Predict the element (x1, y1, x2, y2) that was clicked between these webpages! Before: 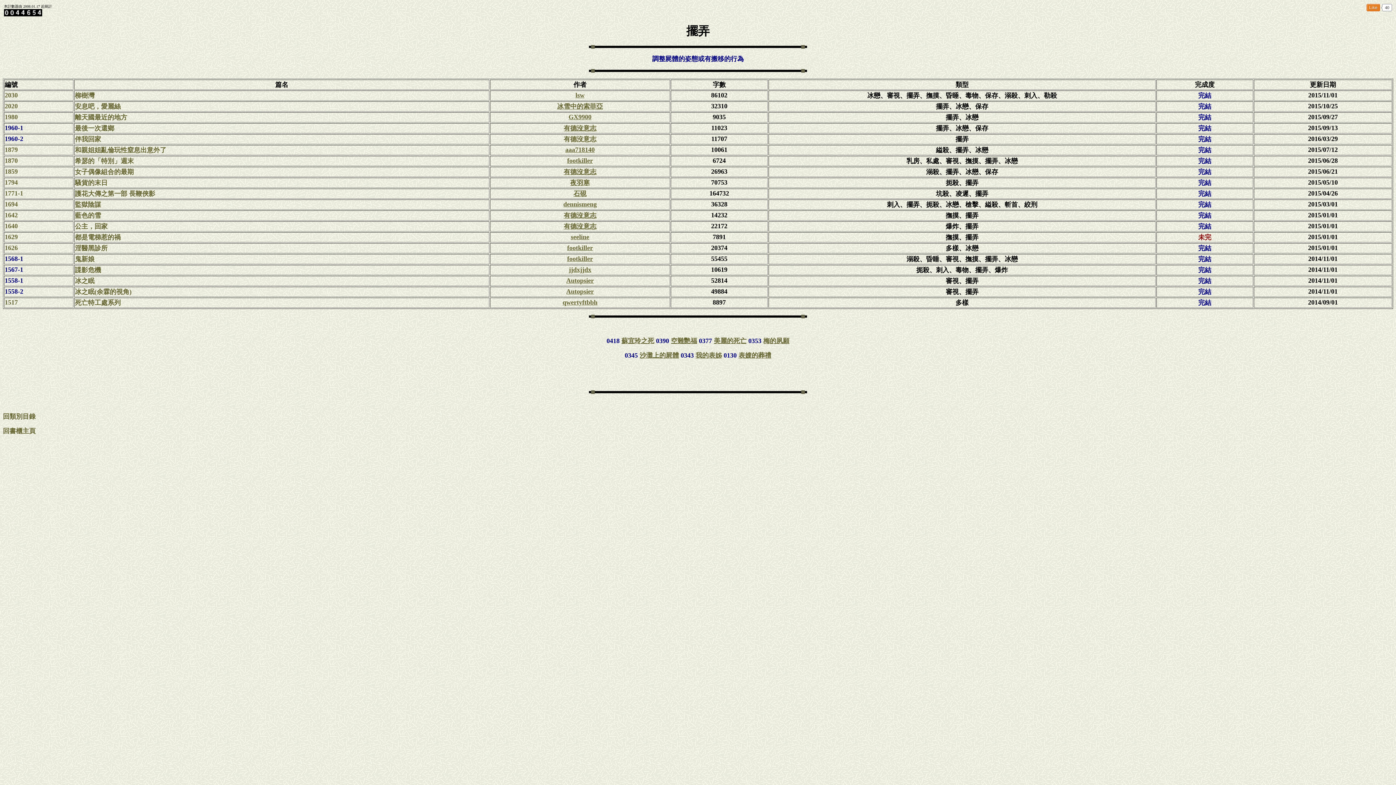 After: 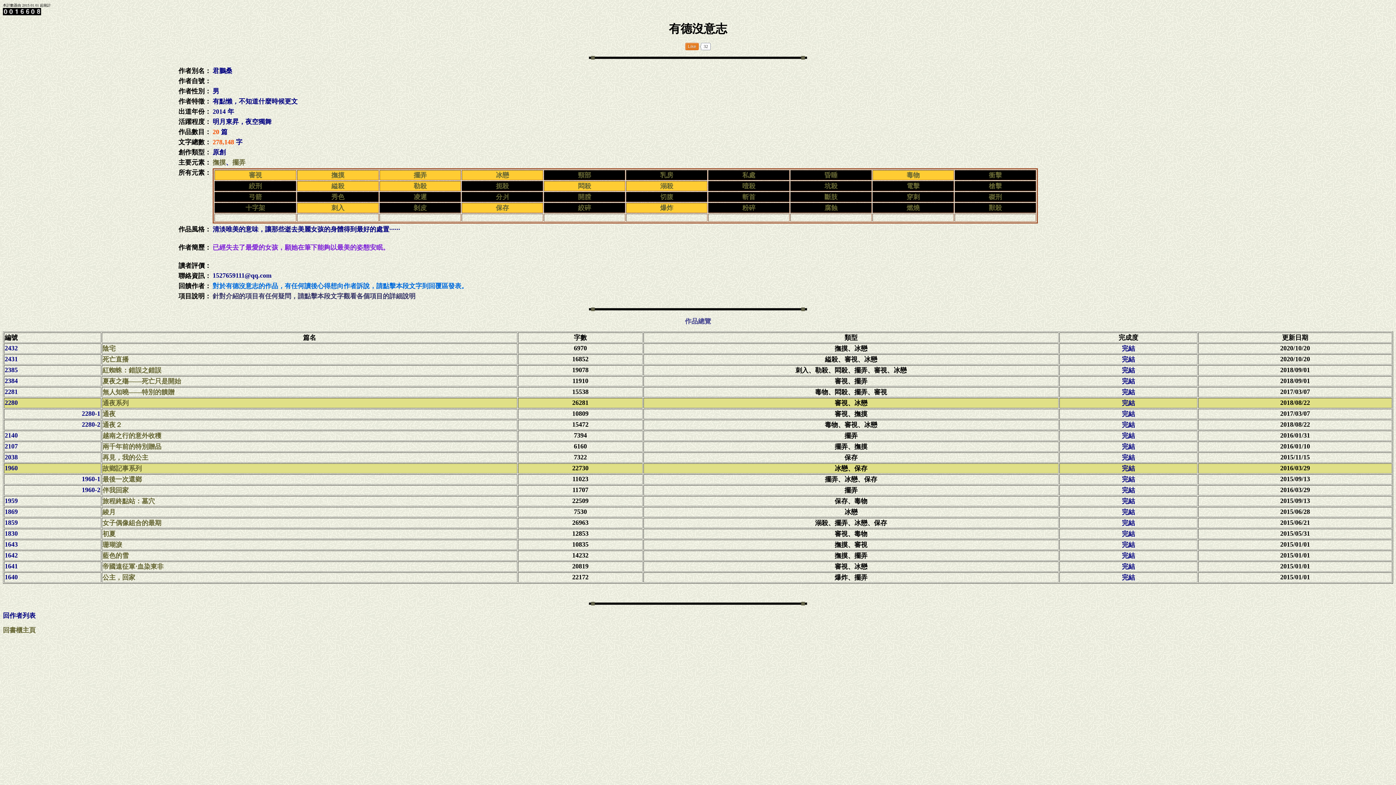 Action: bbox: (563, 135, 596, 142) label: 有德沒意志